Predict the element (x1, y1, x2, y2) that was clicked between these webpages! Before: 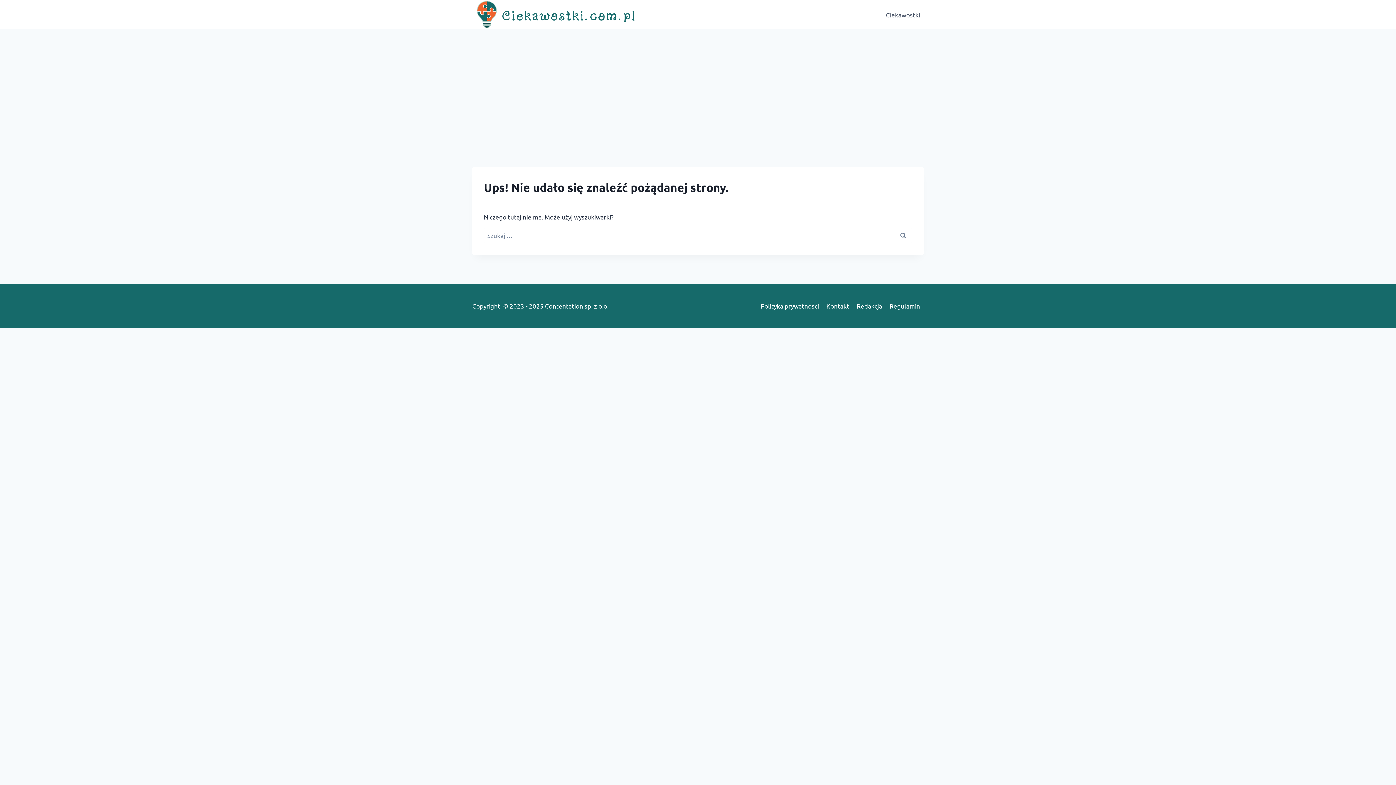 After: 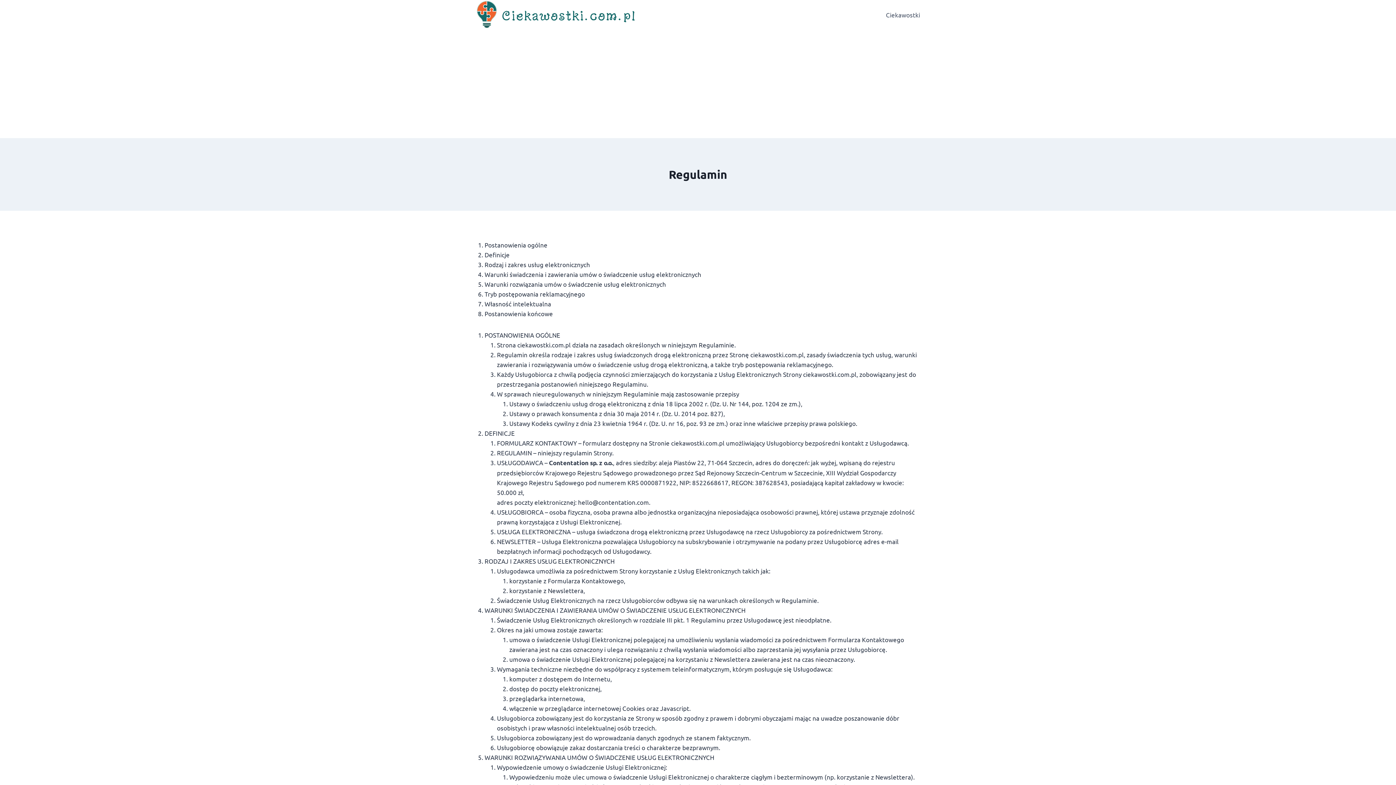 Action: label: Regulamin bbox: (886, 299, 924, 312)